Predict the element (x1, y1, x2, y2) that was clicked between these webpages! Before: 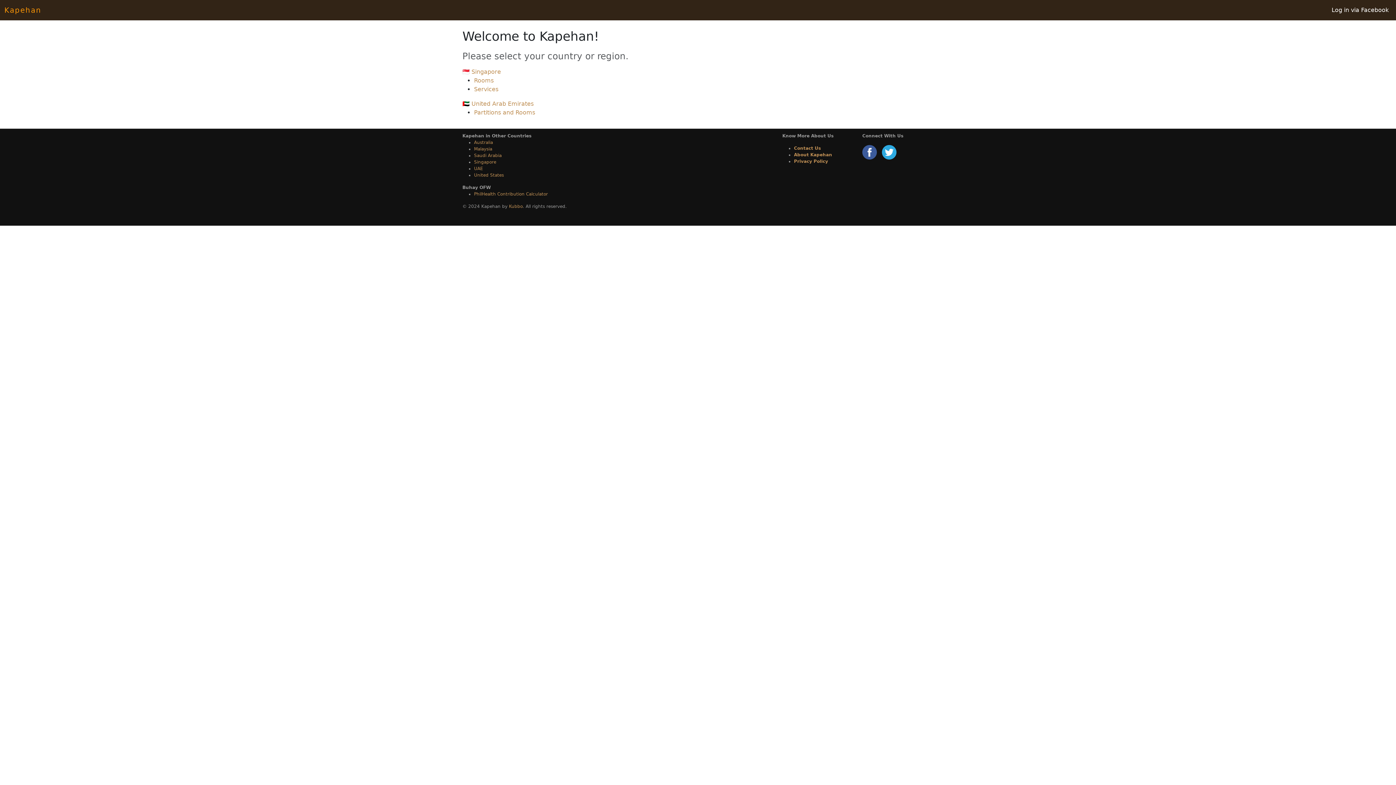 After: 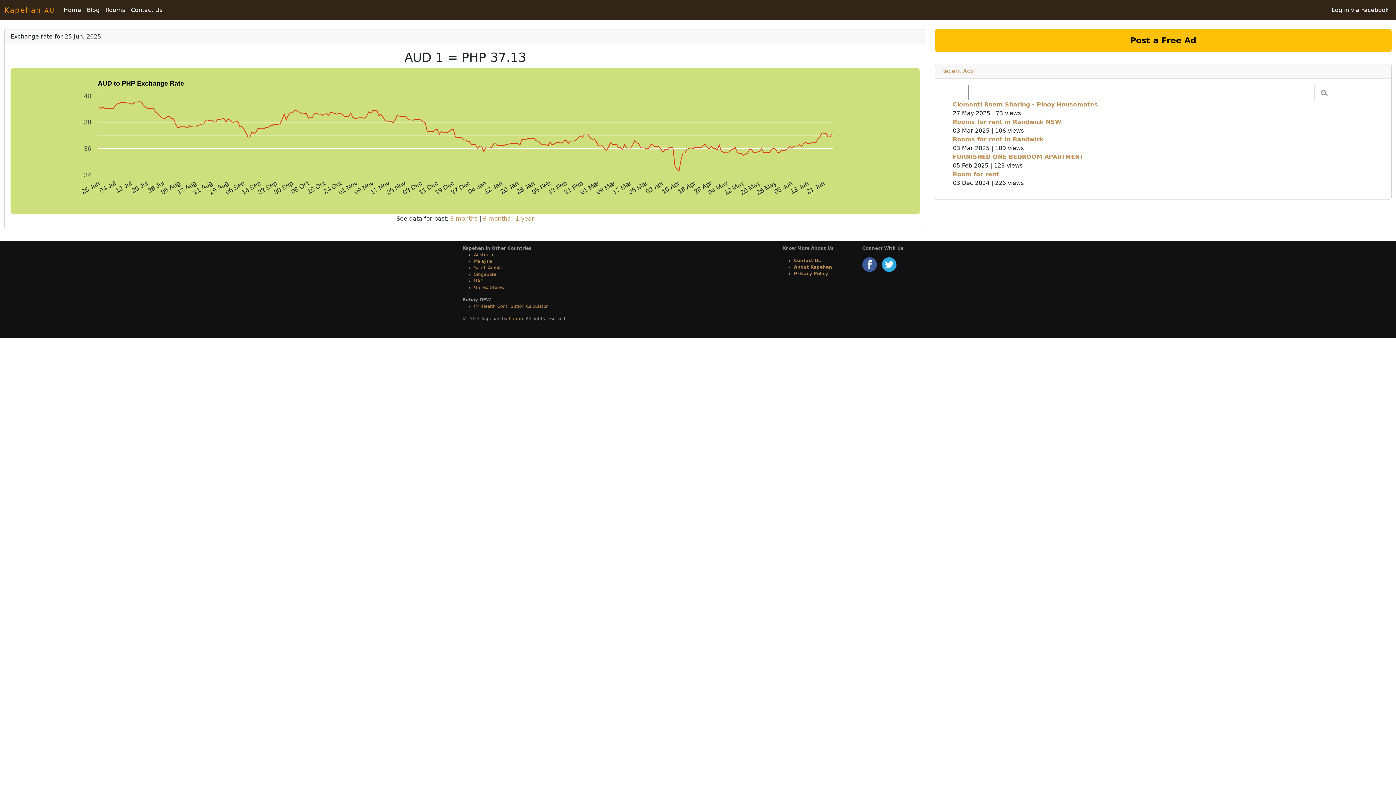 Action: label: Australia bbox: (474, 140, 493, 145)